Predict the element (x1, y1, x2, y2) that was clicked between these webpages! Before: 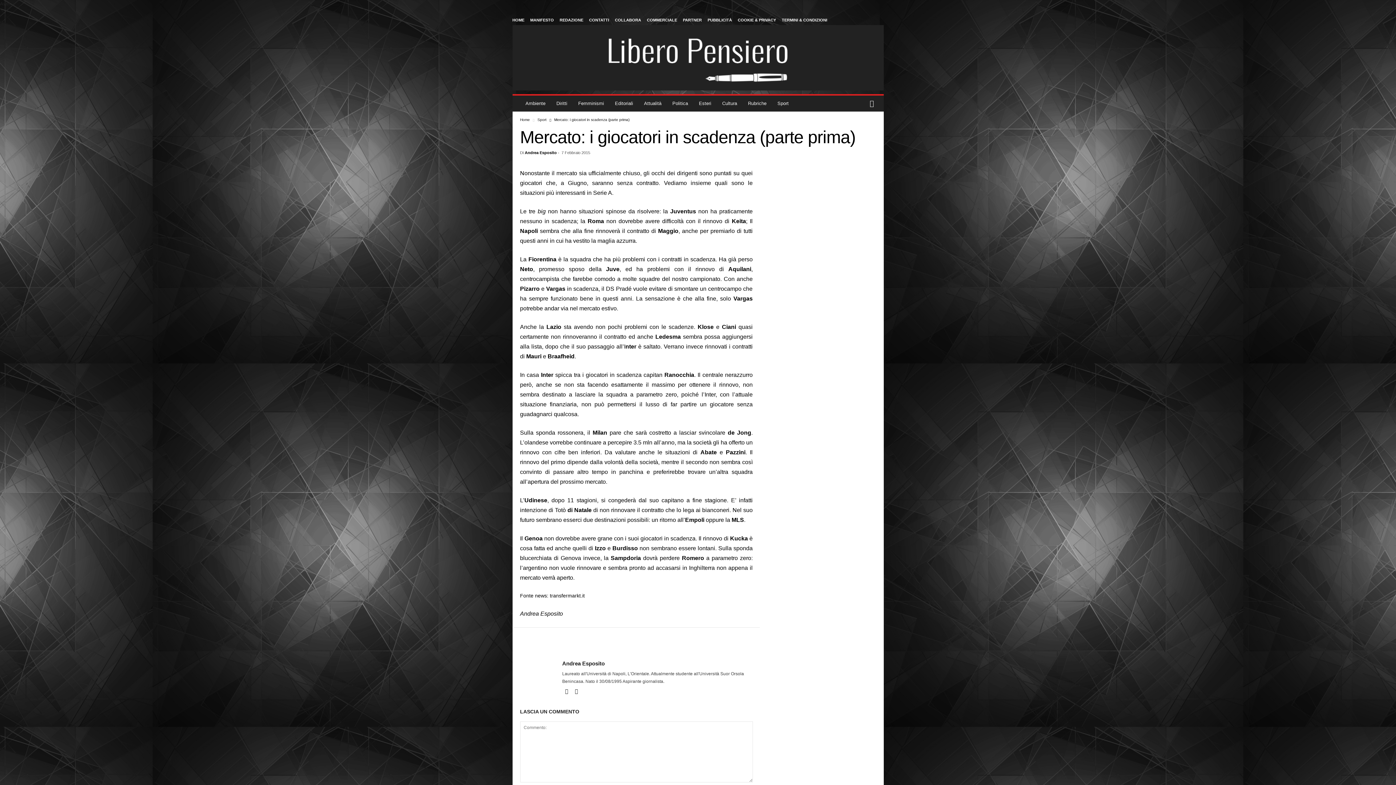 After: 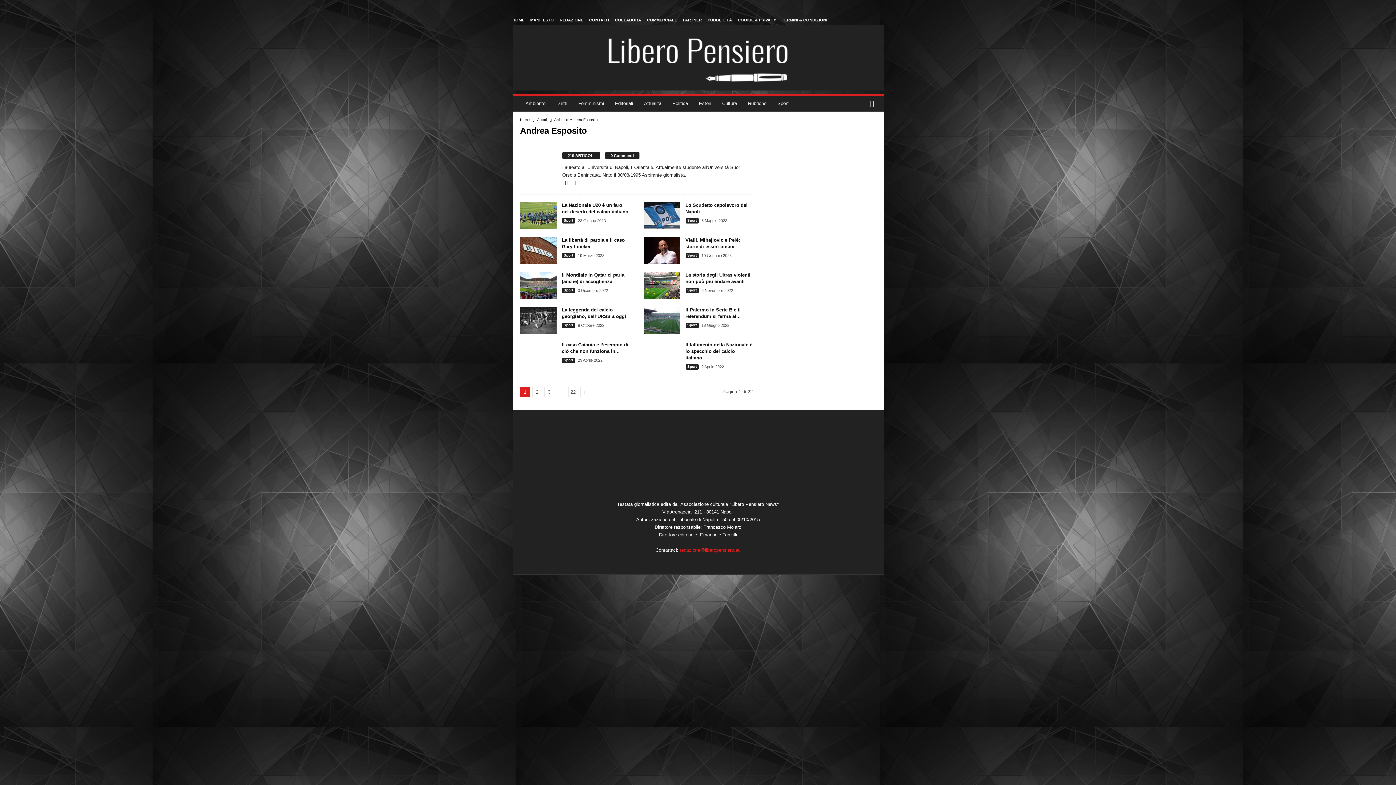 Action: label: Andrea Esposito bbox: (562, 660, 604, 666)